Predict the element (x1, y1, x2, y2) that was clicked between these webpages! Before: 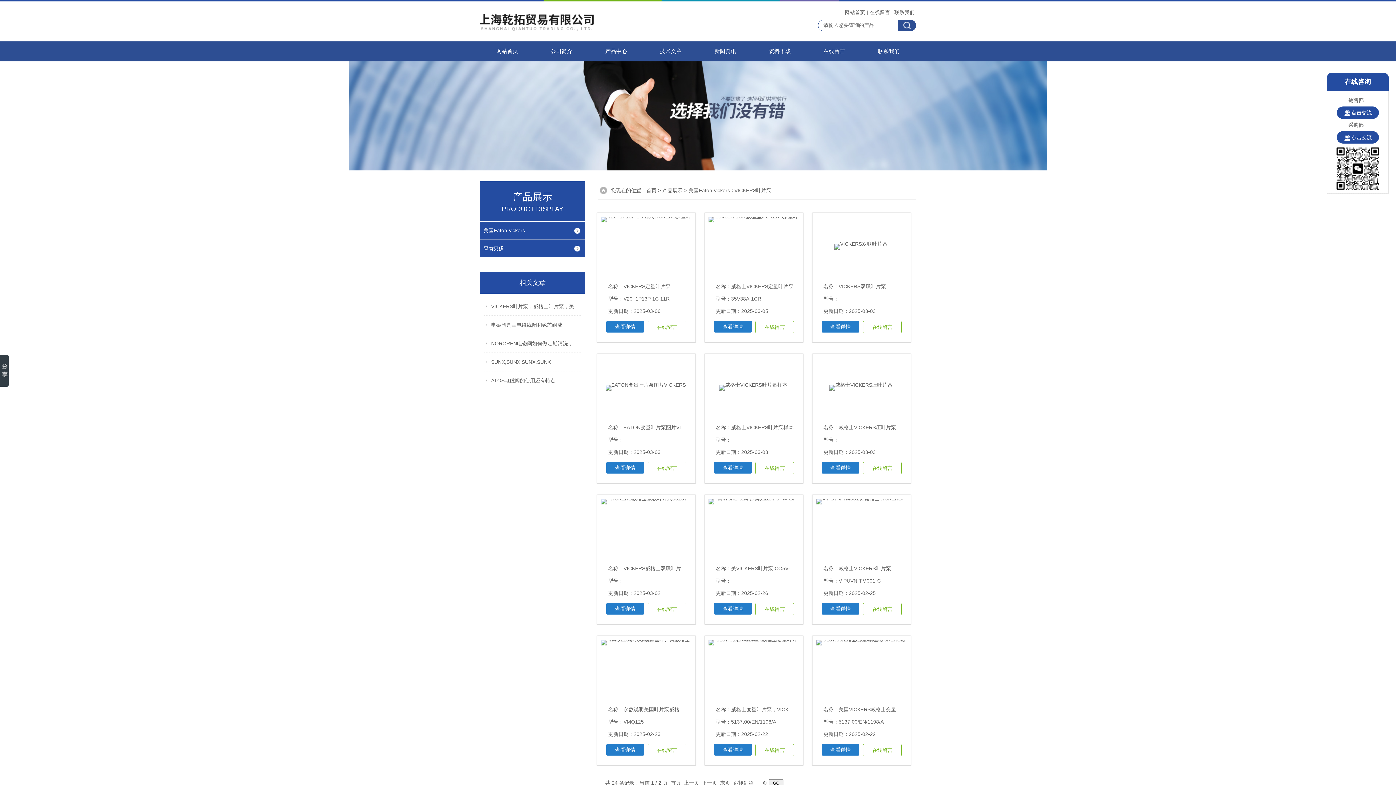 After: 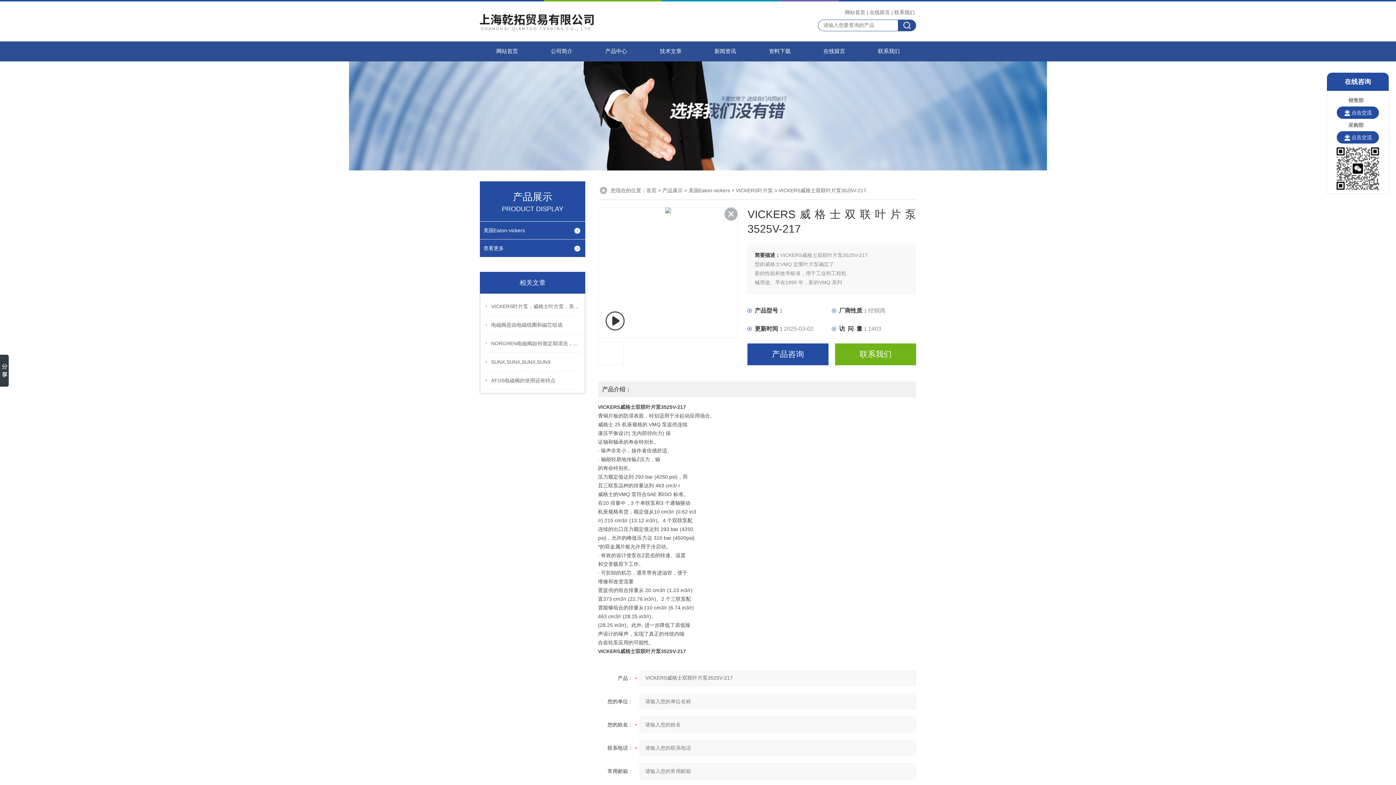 Action: bbox: (606, 603, 644, 614) label: 查看详情